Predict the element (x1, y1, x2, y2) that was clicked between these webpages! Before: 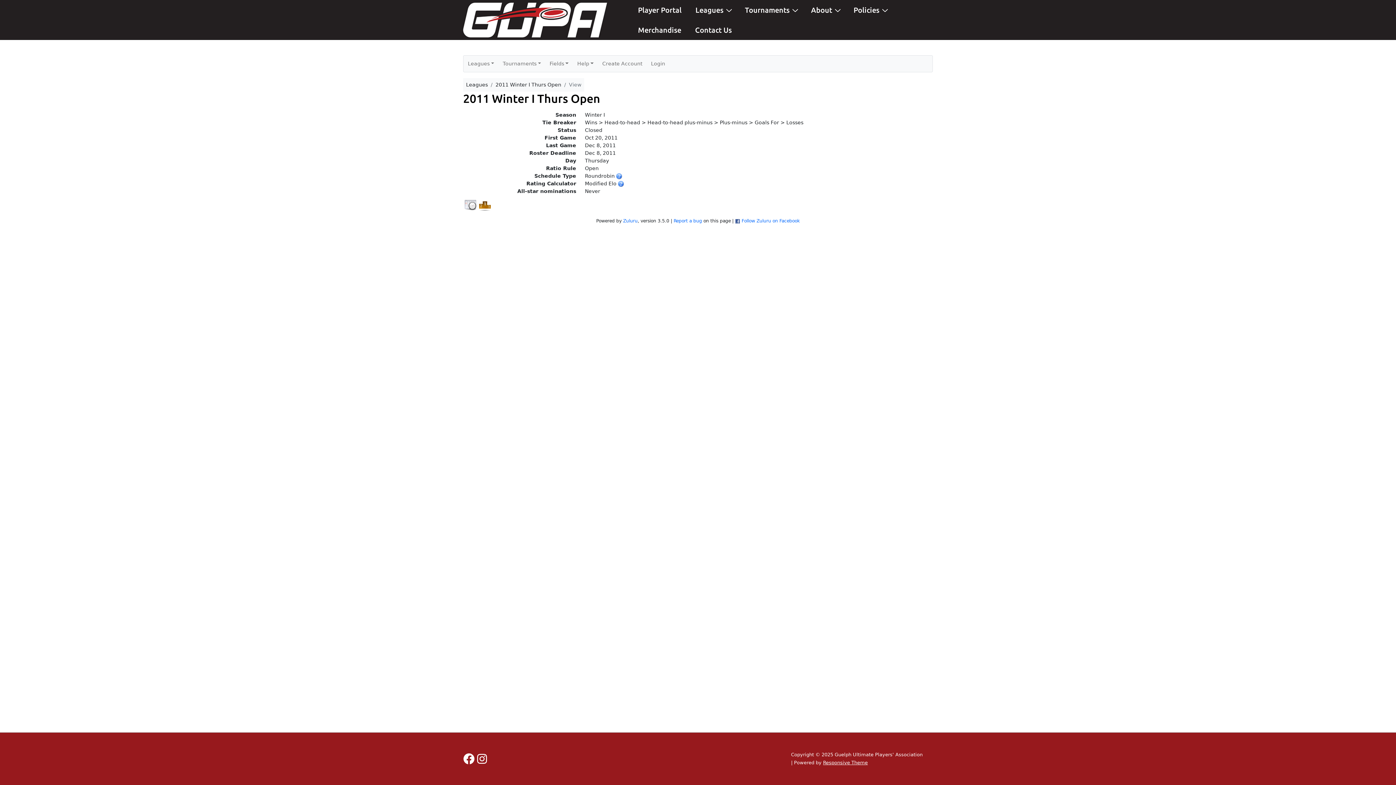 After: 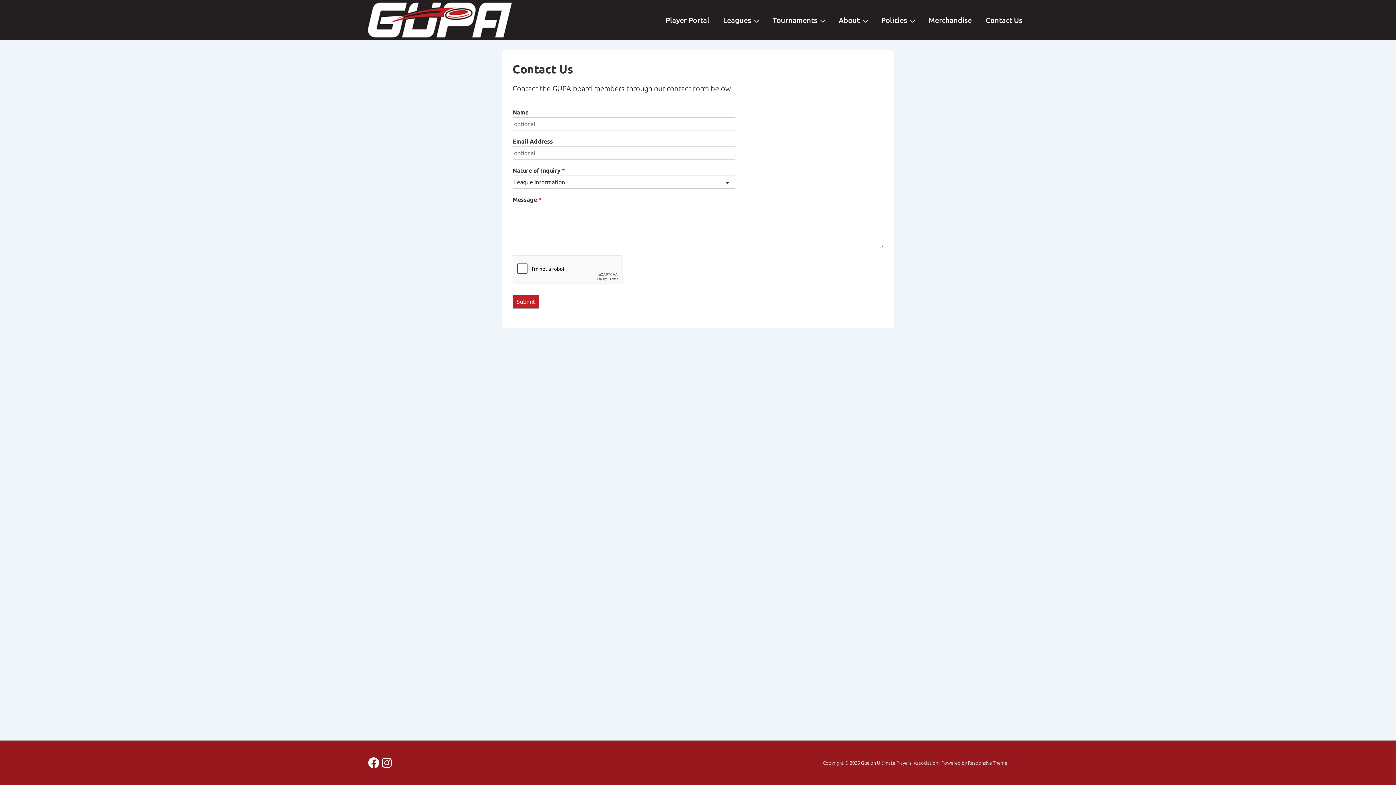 Action: label: Contact Us bbox: (688, 20, 738, 40)